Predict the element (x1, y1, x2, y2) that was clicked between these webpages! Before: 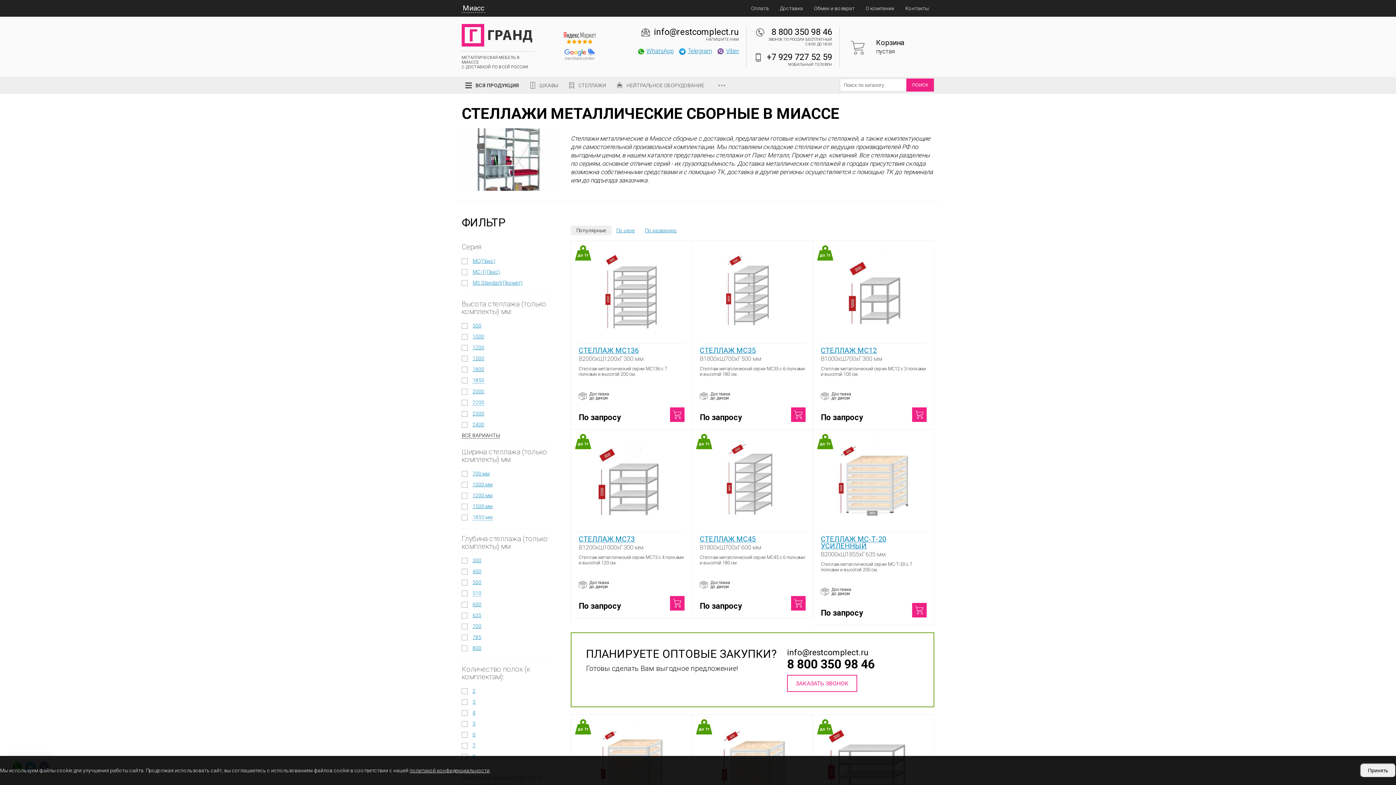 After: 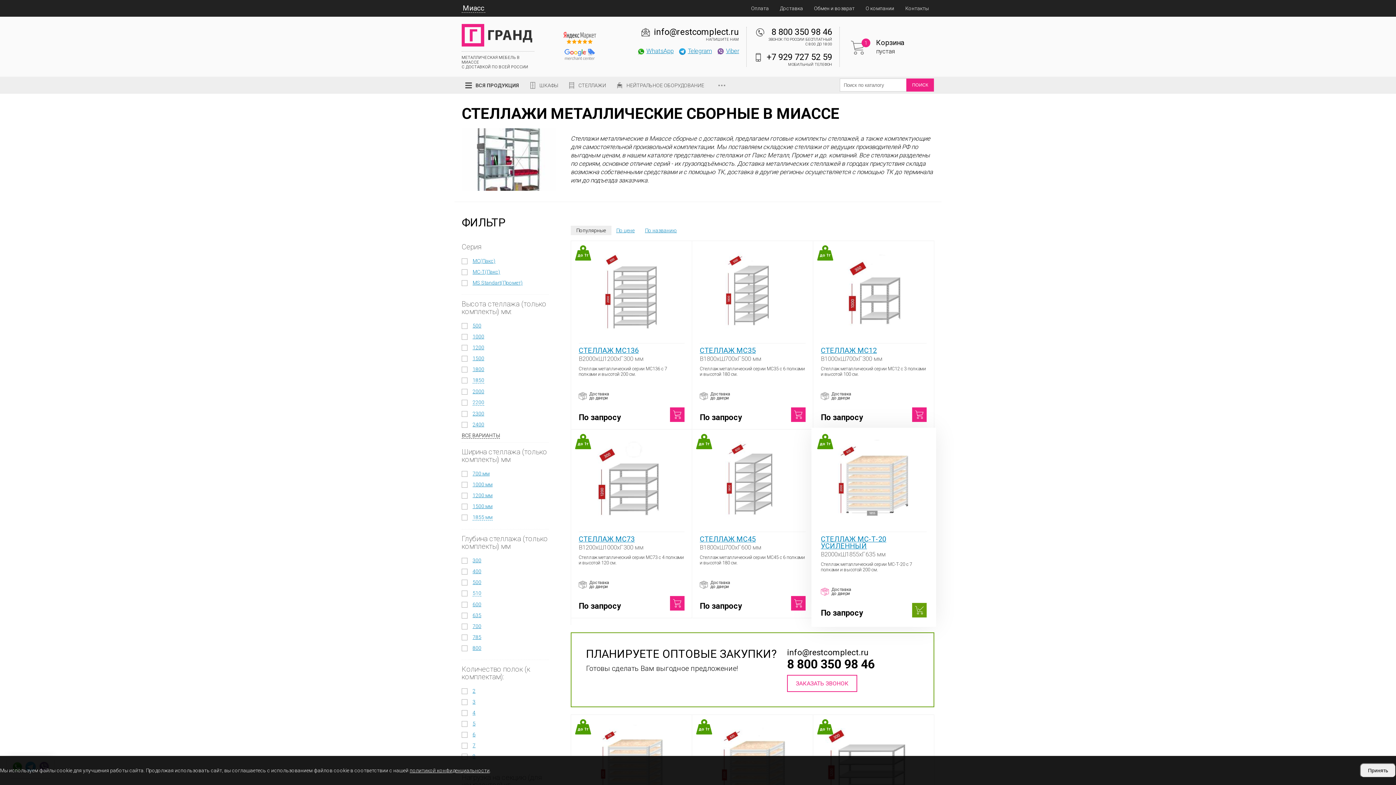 Action: bbox: (912, 603, 926, 617)